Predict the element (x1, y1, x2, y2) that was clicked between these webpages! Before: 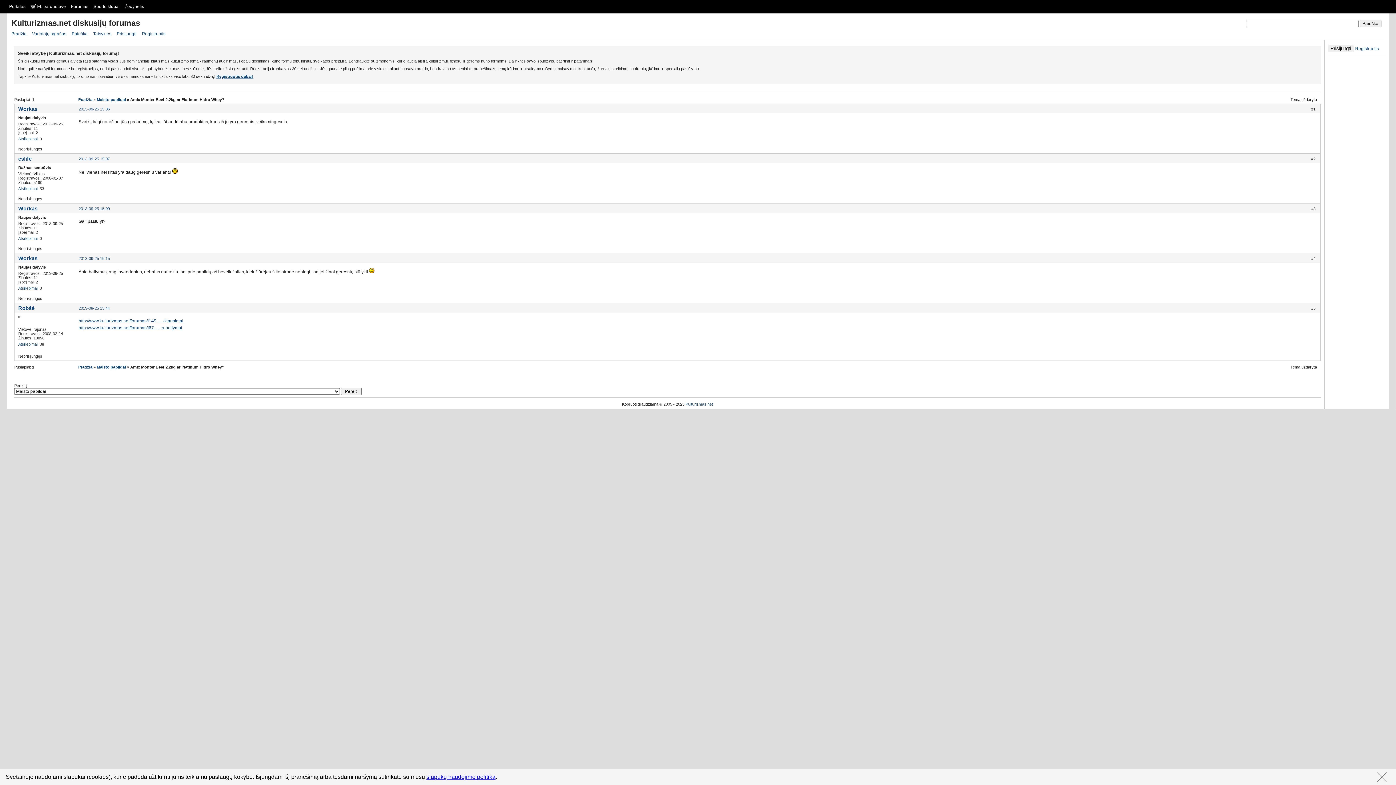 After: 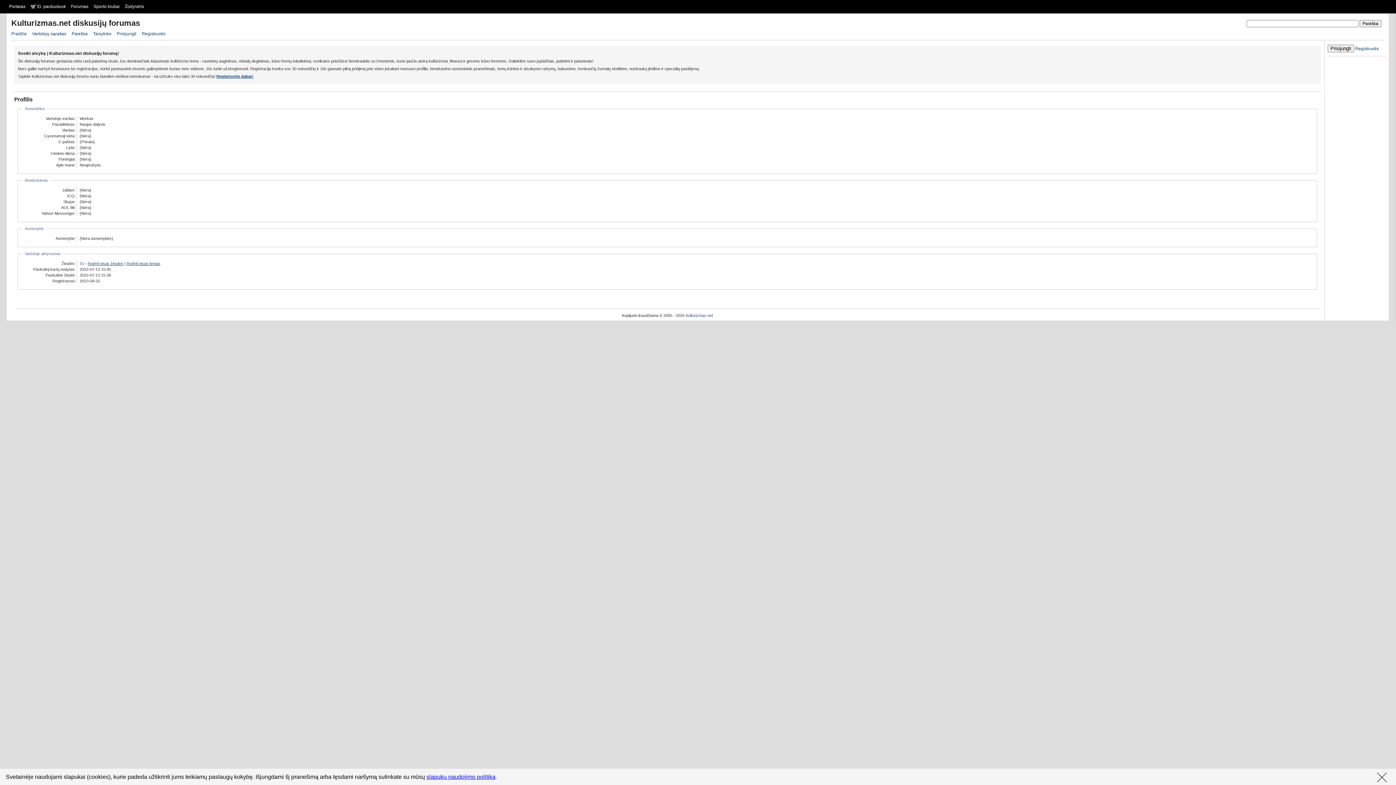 Action: label: Workas bbox: (18, 255, 37, 261)